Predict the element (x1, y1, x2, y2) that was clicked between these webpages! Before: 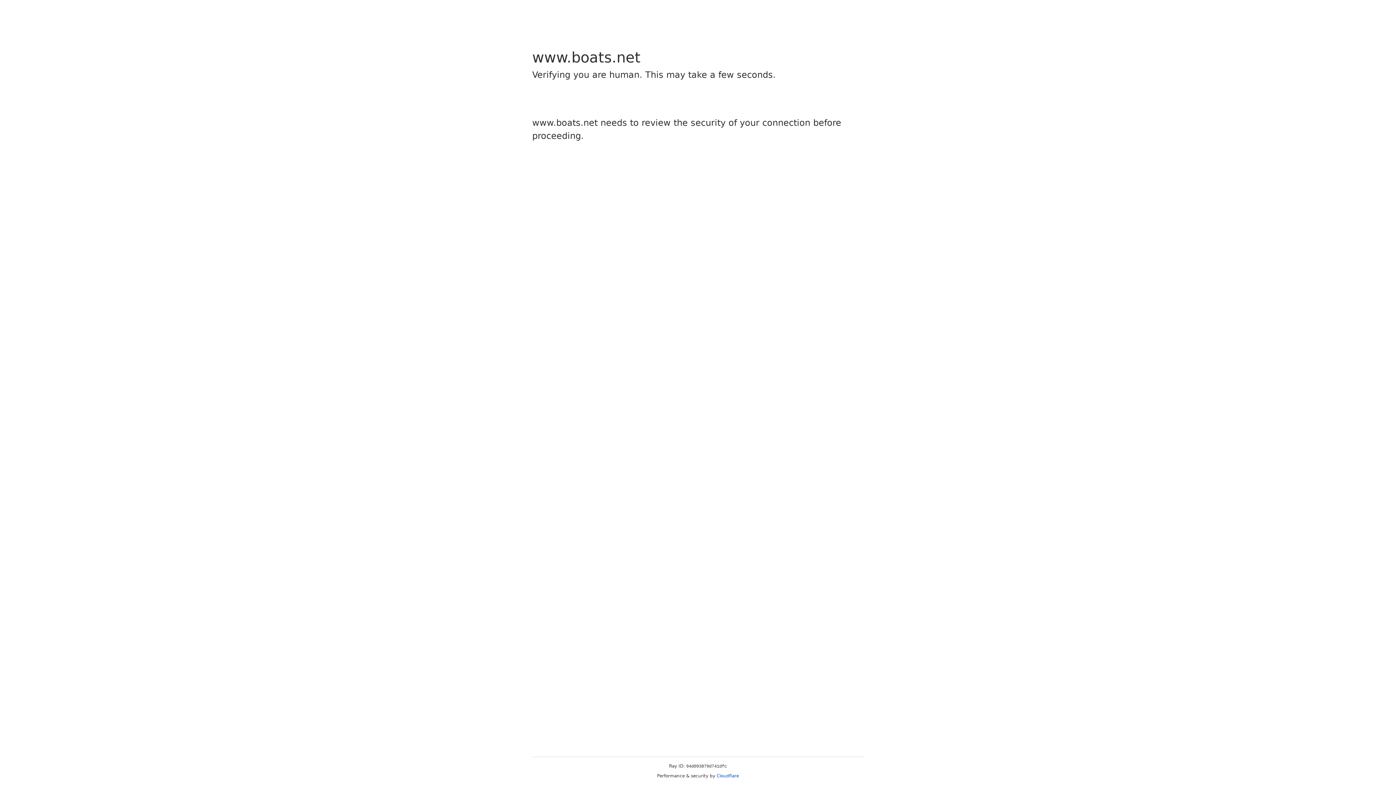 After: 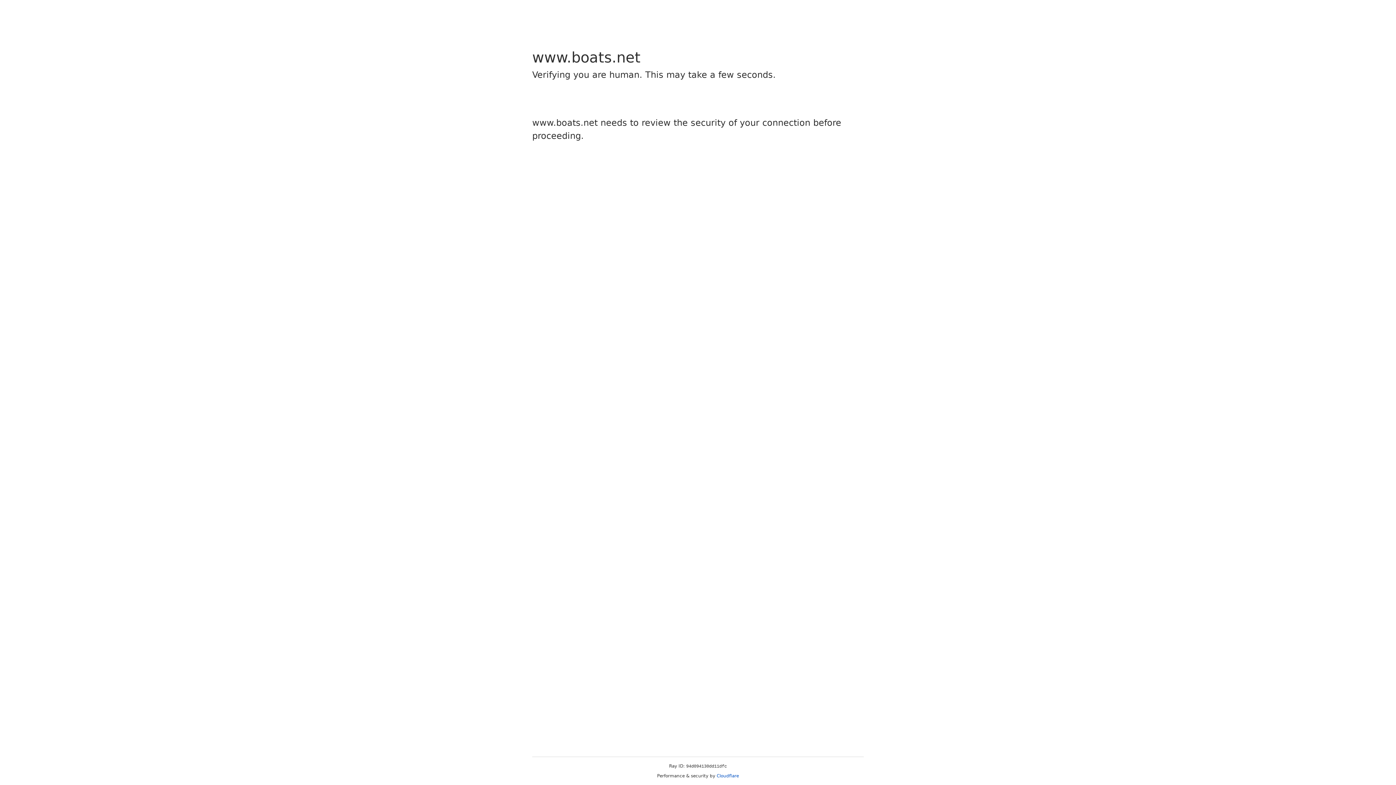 Action: label: Cloudflare bbox: (716, 773, 739, 778)